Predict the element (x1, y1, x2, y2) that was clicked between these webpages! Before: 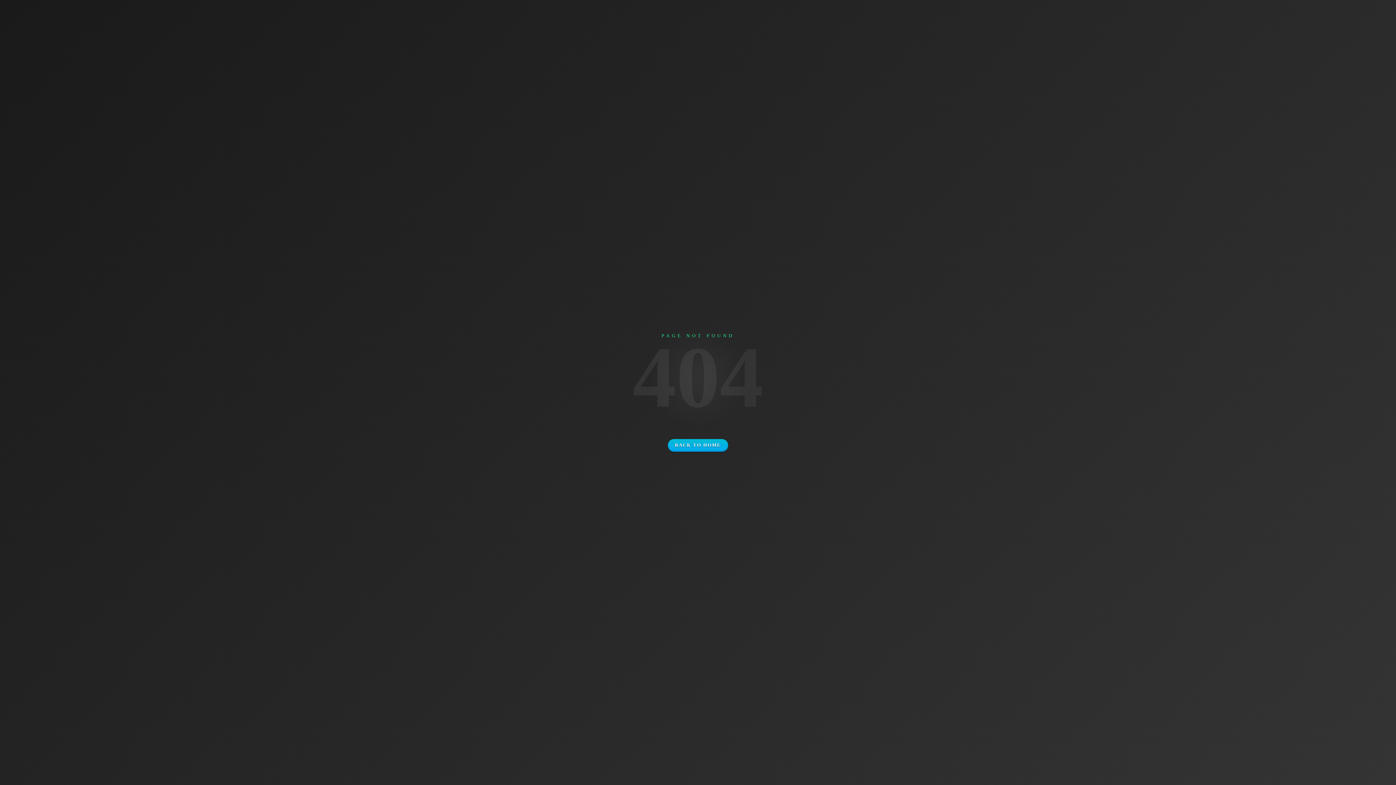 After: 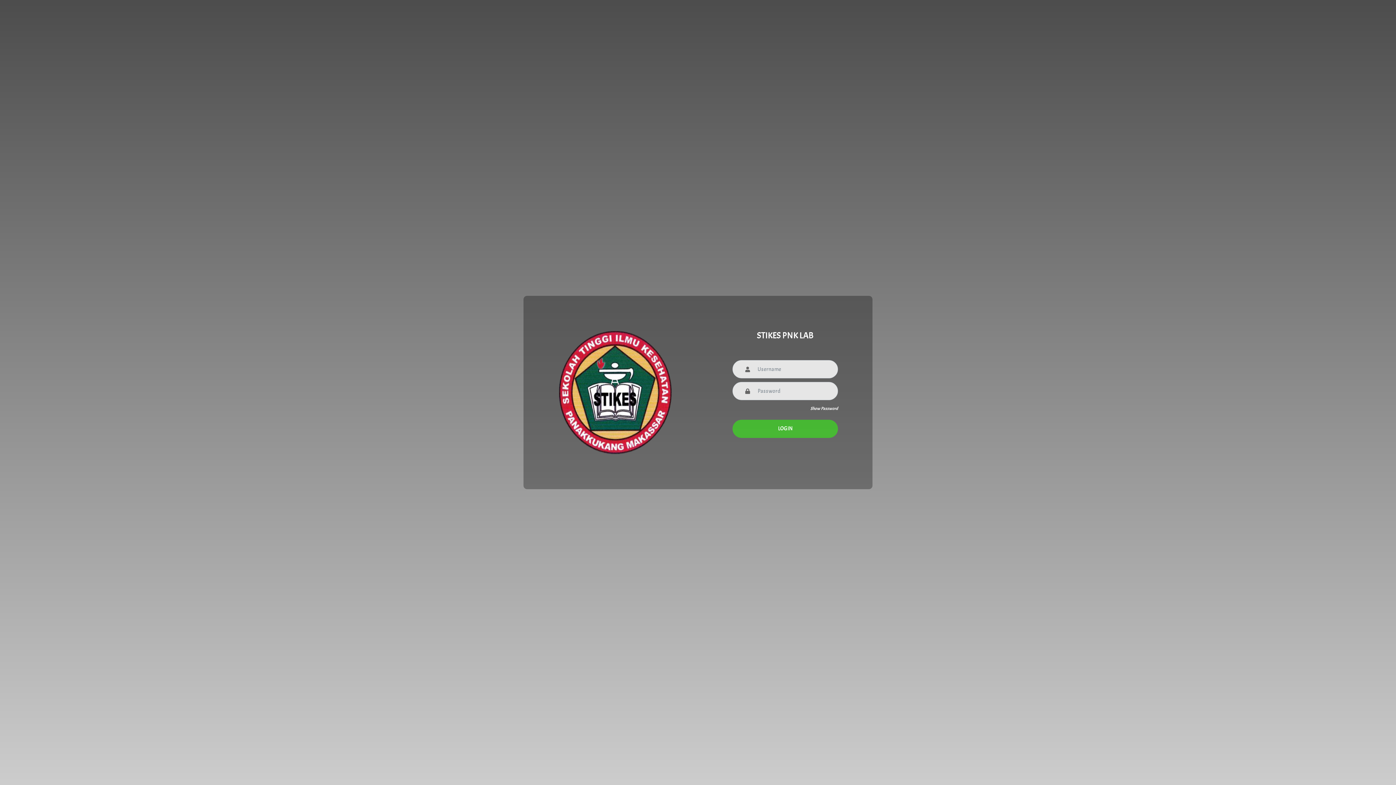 Action: label: BACK TO HOME bbox: (668, 439, 728, 452)